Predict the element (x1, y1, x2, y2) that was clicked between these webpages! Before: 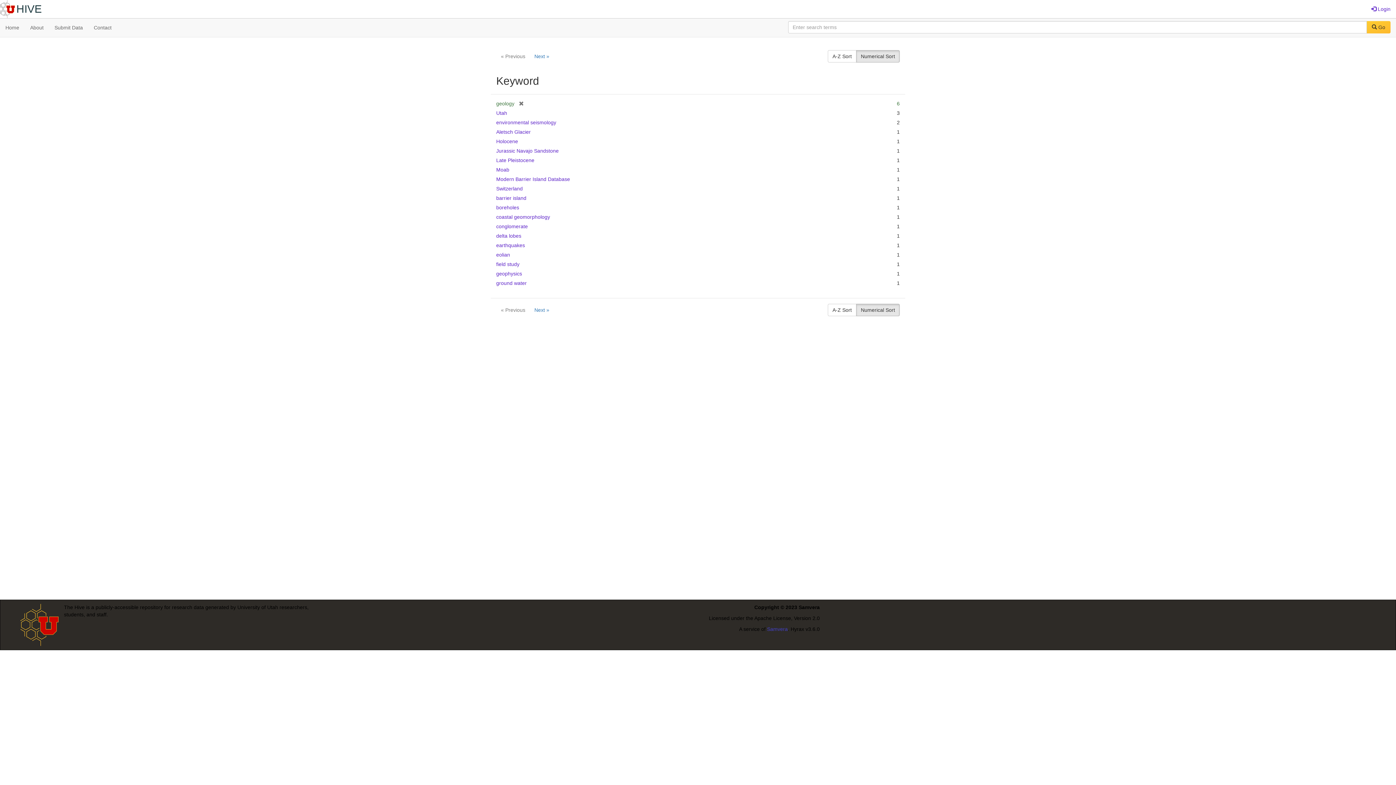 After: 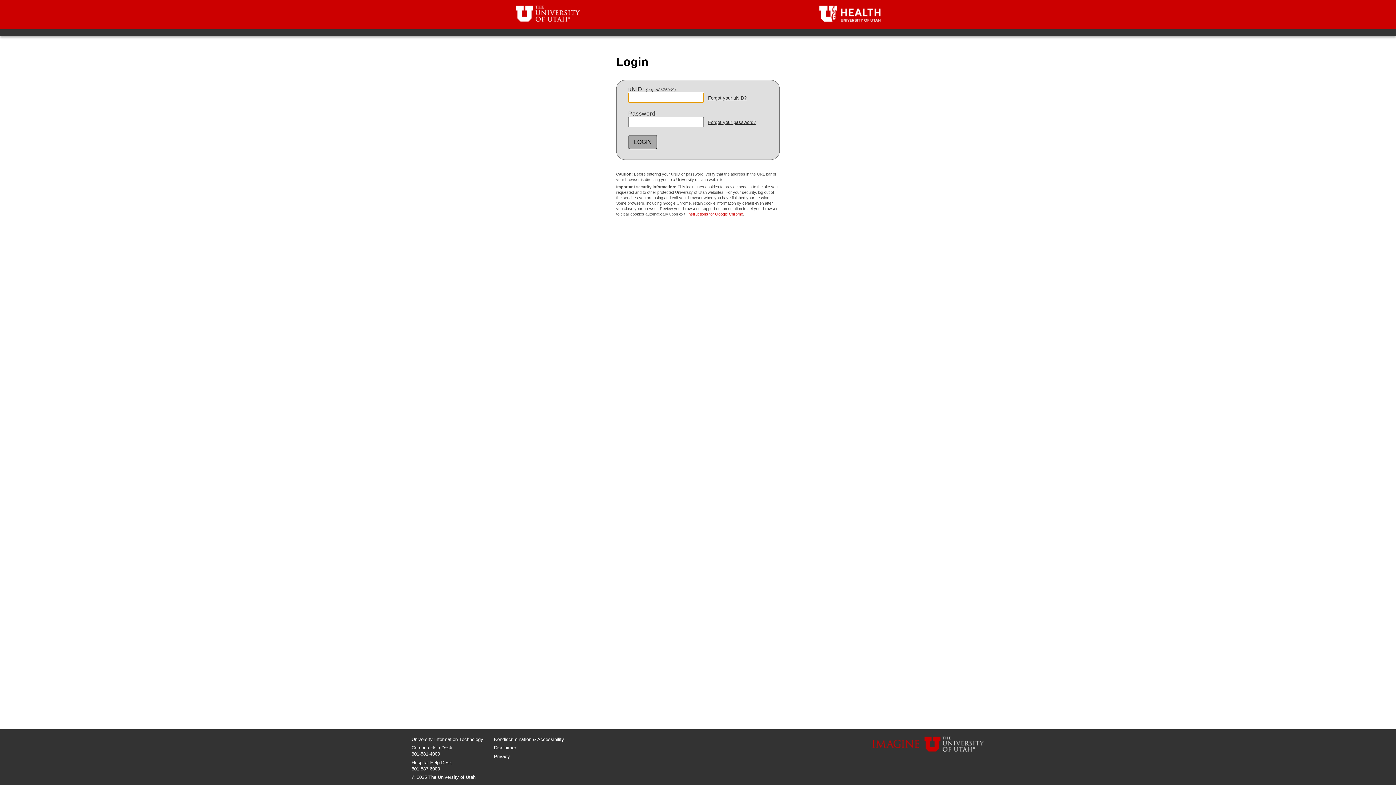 Action: bbox: (1366, 0, 1396, 18) label:  Login